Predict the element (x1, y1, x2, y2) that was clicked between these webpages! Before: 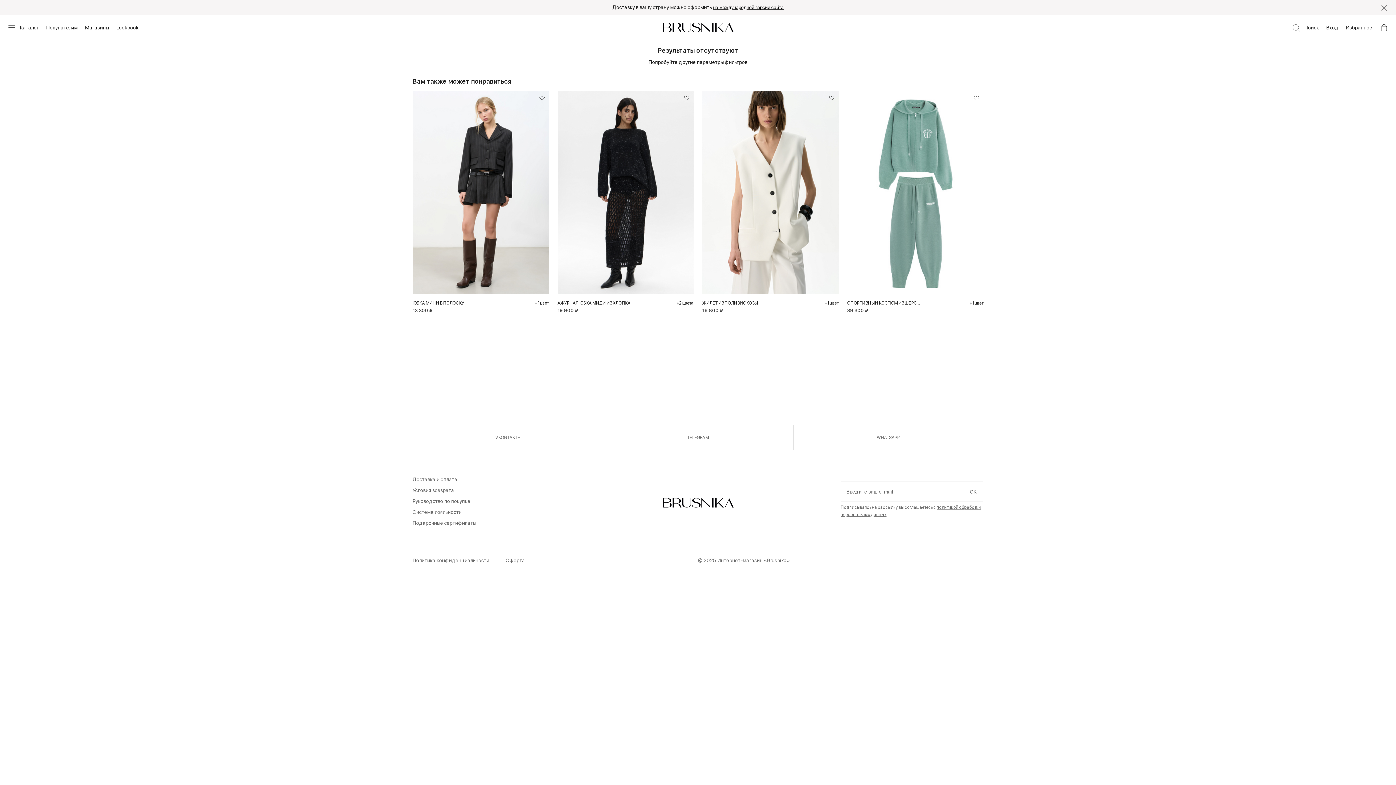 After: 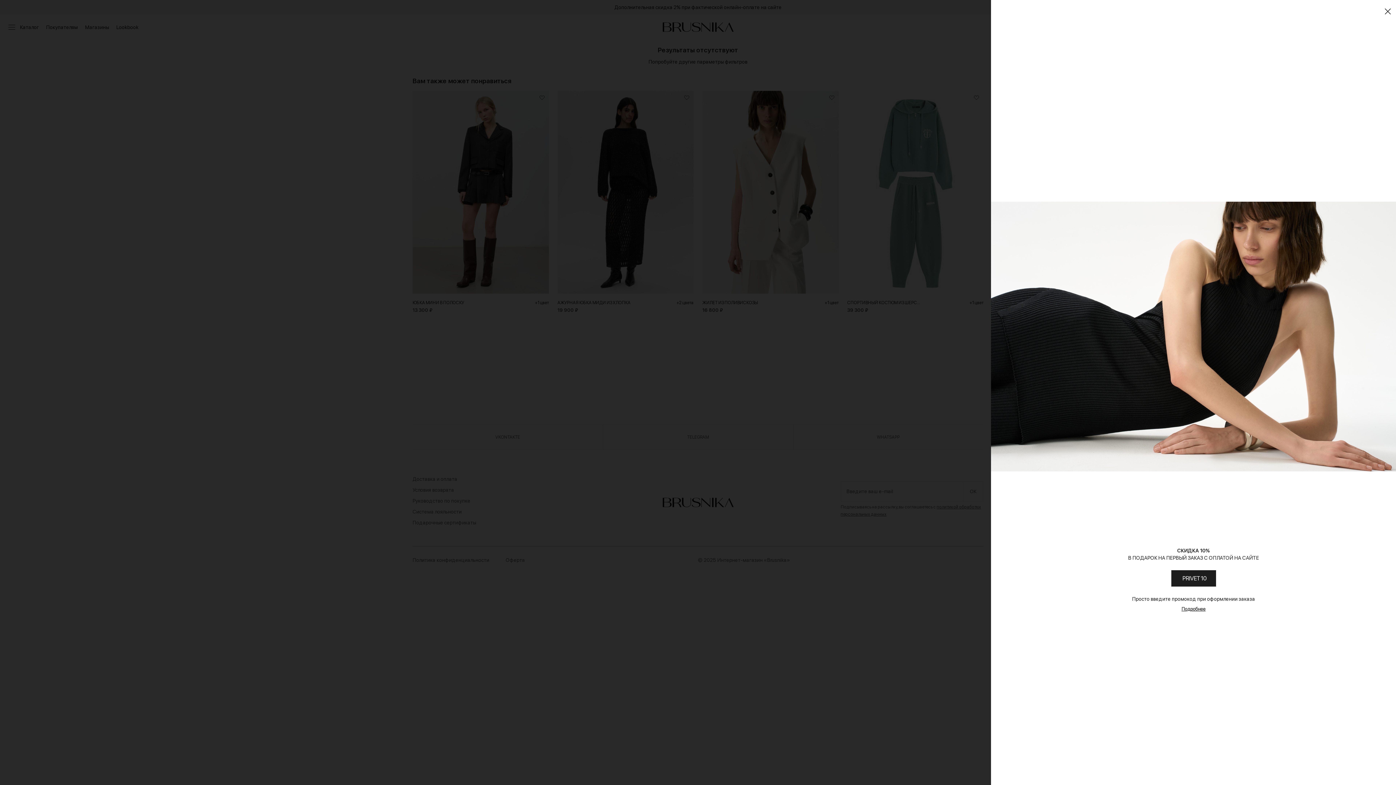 Action: bbox: (1380, 22, 1389, 32)